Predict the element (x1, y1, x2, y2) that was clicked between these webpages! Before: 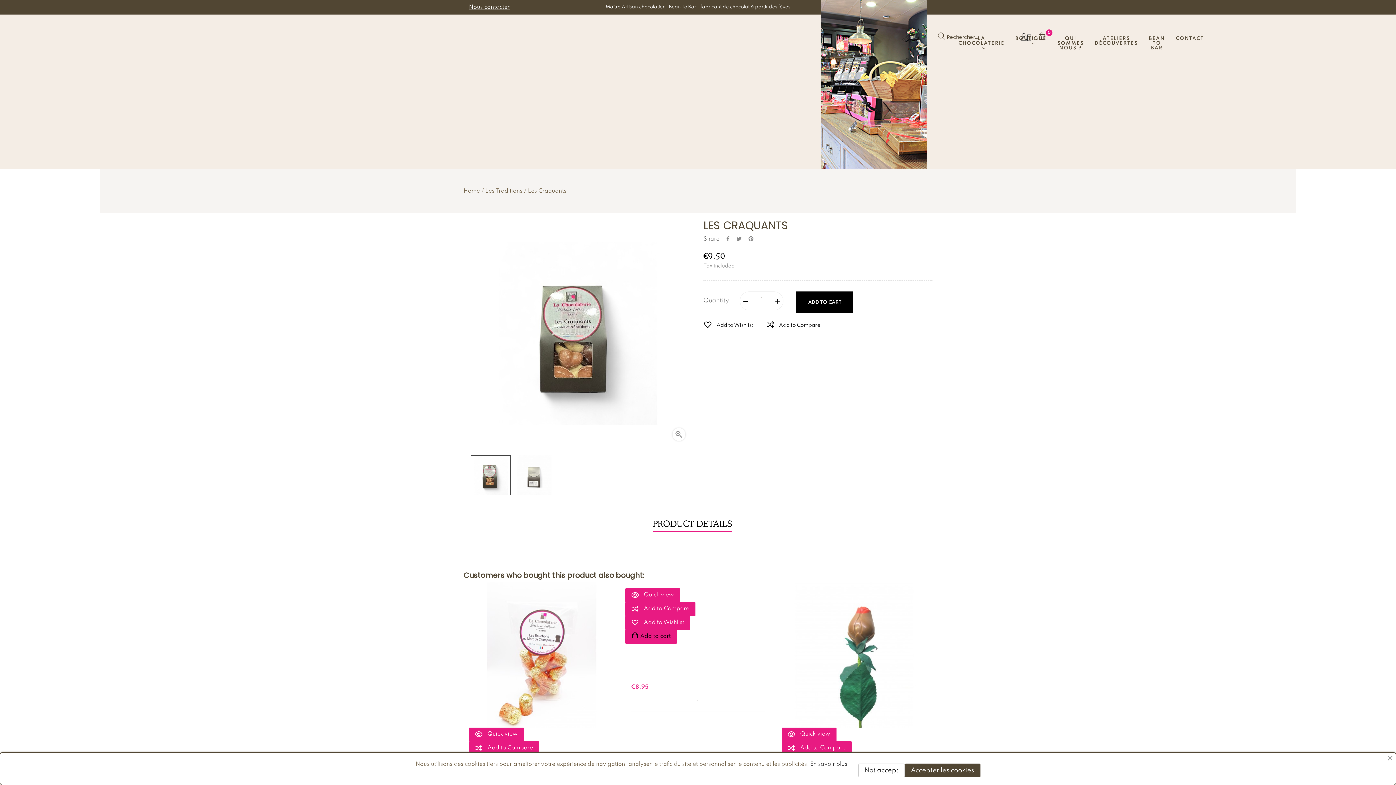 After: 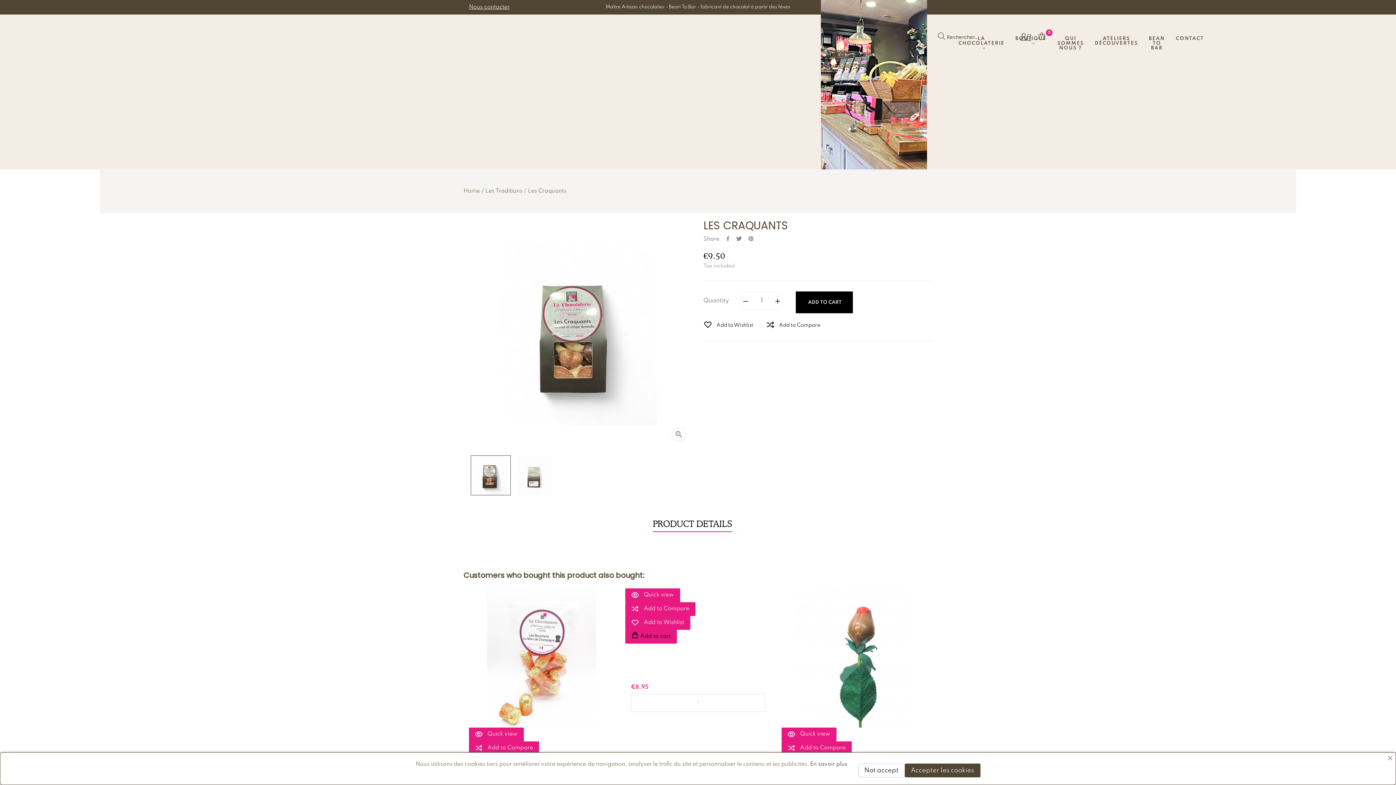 Action: bbox: (736, 235, 741, 242) label: Tweet